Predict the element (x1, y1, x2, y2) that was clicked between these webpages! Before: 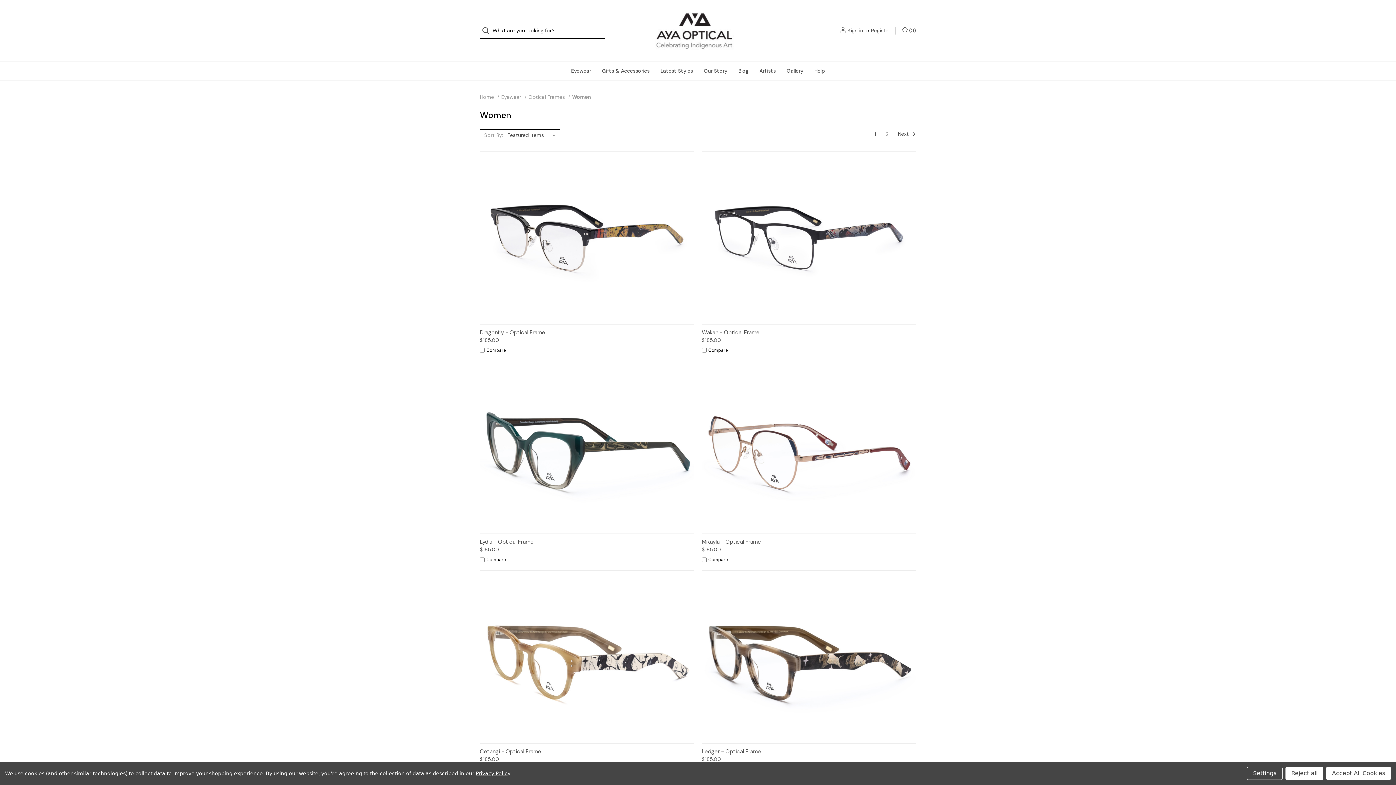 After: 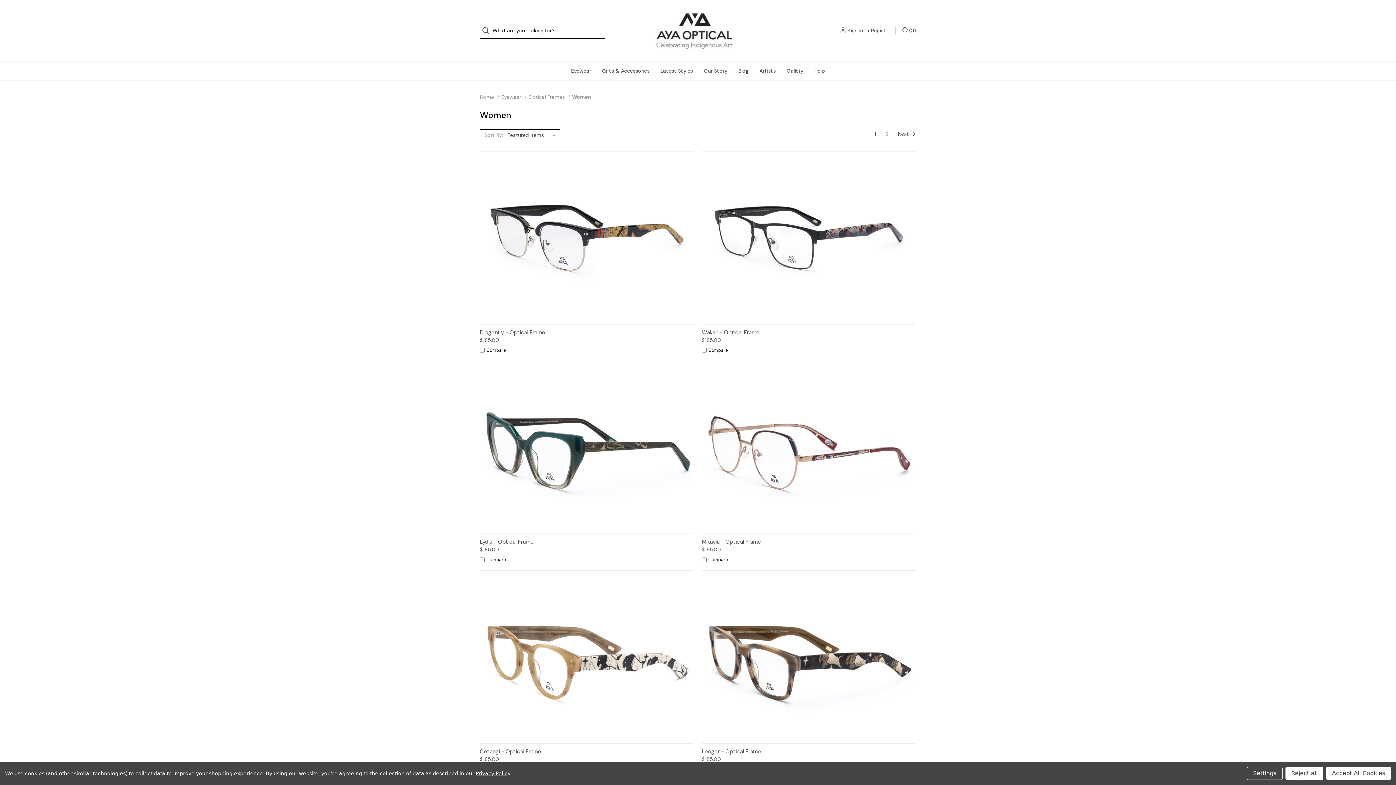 Action: bbox: (475, 770, 509, 776) label: Privacy Policy